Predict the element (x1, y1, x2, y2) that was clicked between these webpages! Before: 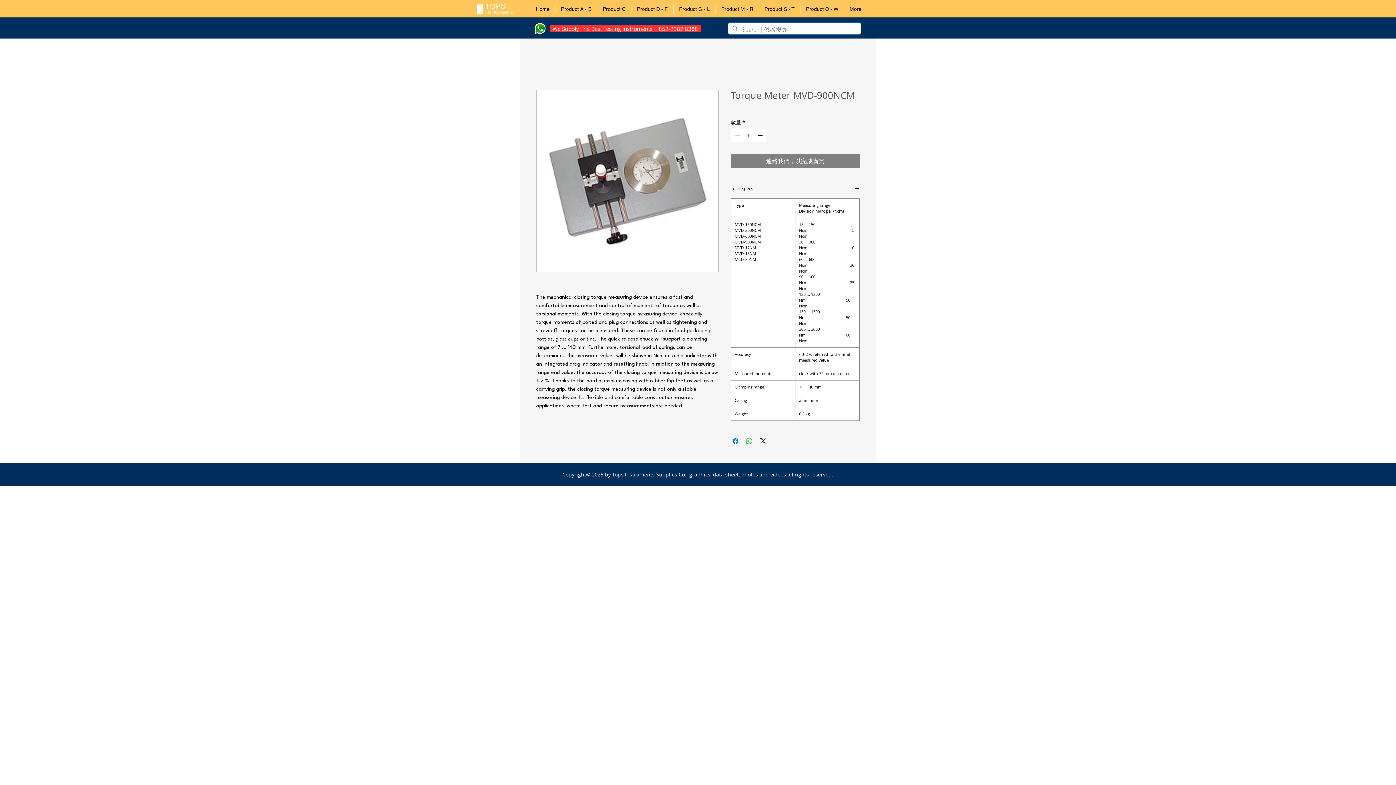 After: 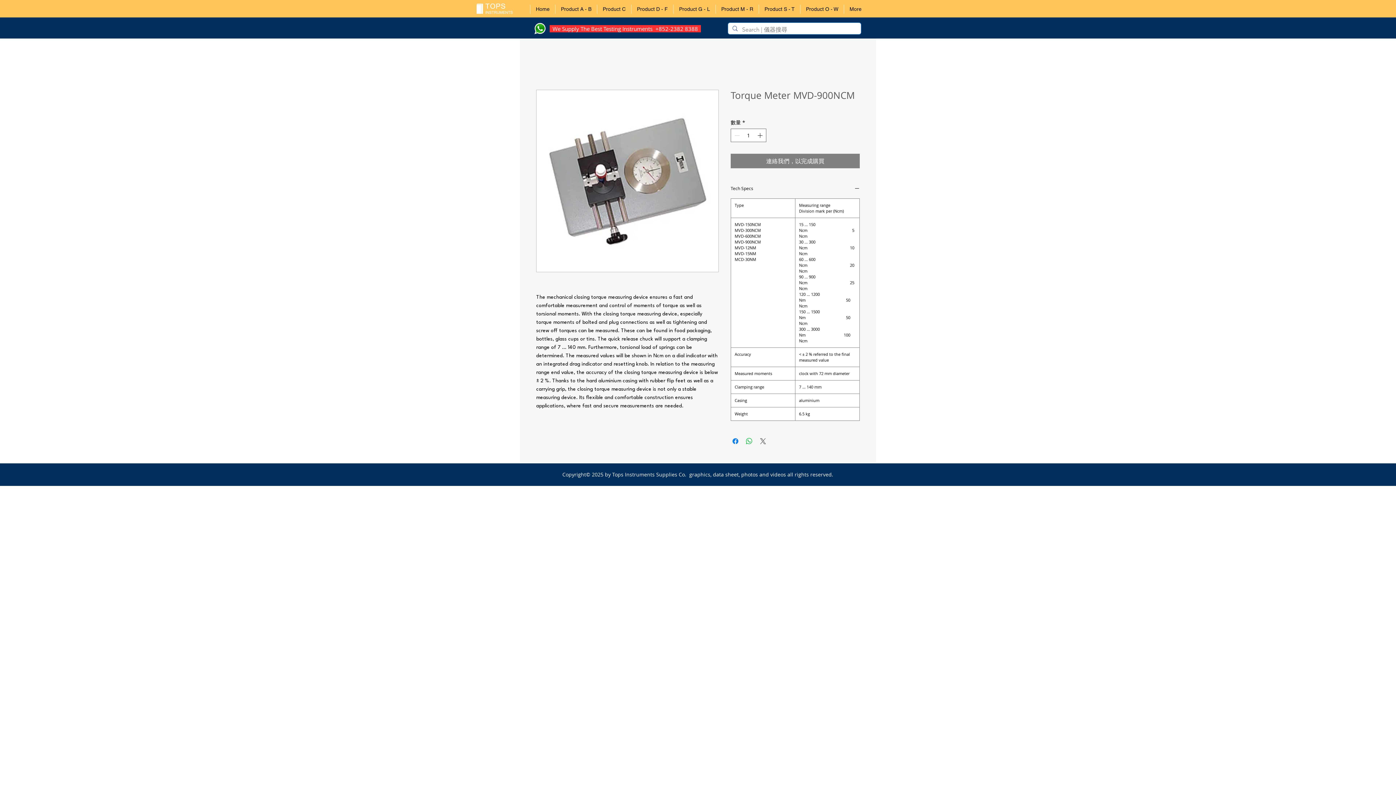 Action: bbox: (758, 437, 767, 445) label: Share on X